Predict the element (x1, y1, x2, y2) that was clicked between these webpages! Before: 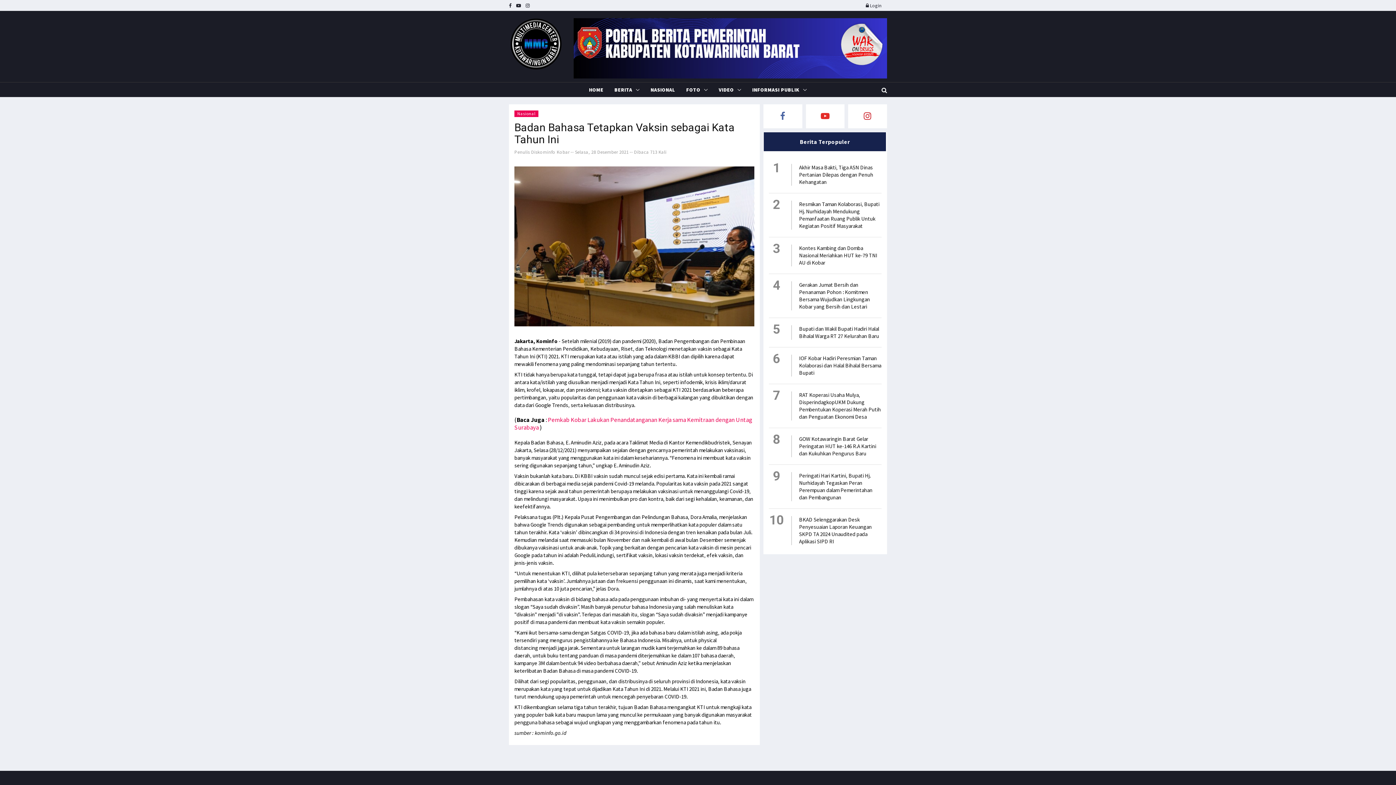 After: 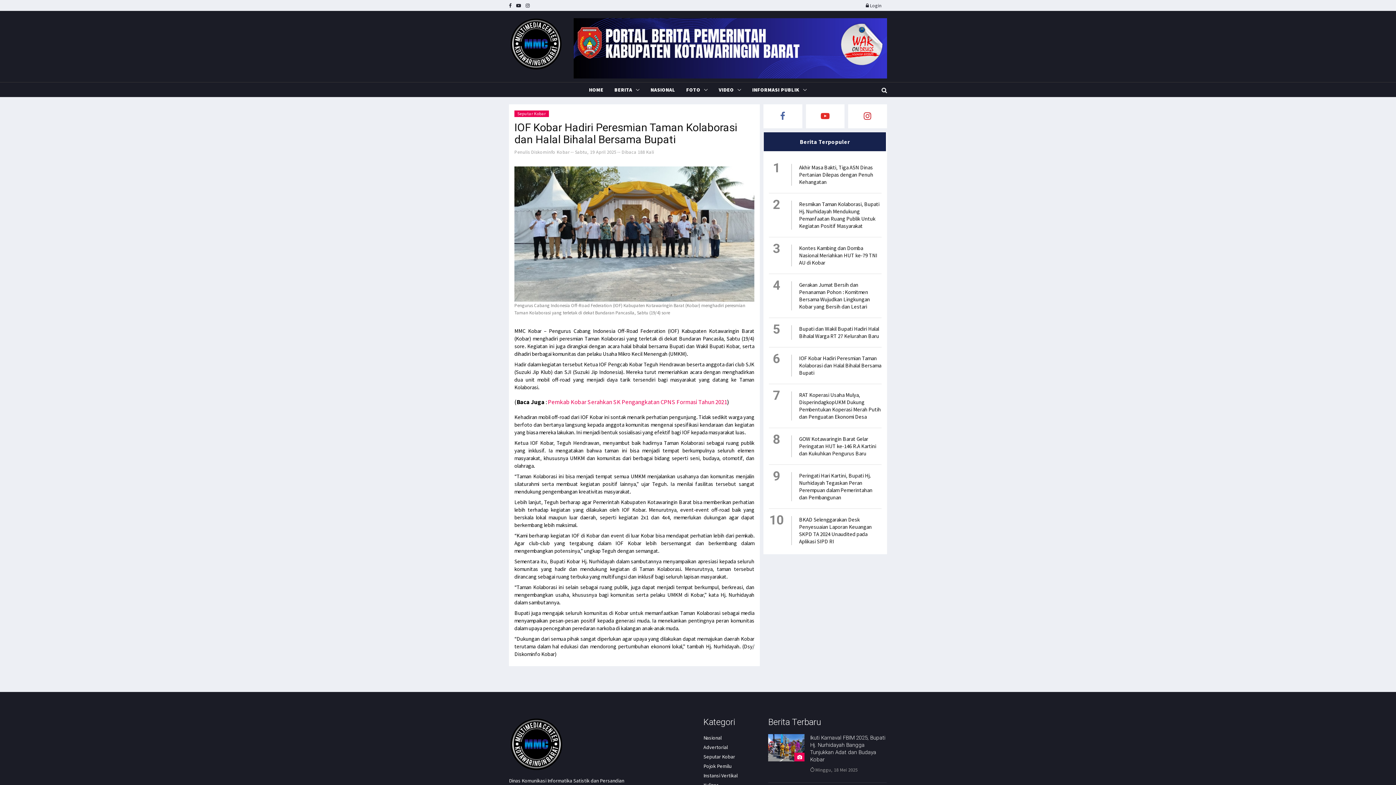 Action: bbox: (799, 354, 881, 376) label: IOF Kobar Hadiri Peresmian Taman Kolaborasi dan Halal Bihalal Bersama Bupati